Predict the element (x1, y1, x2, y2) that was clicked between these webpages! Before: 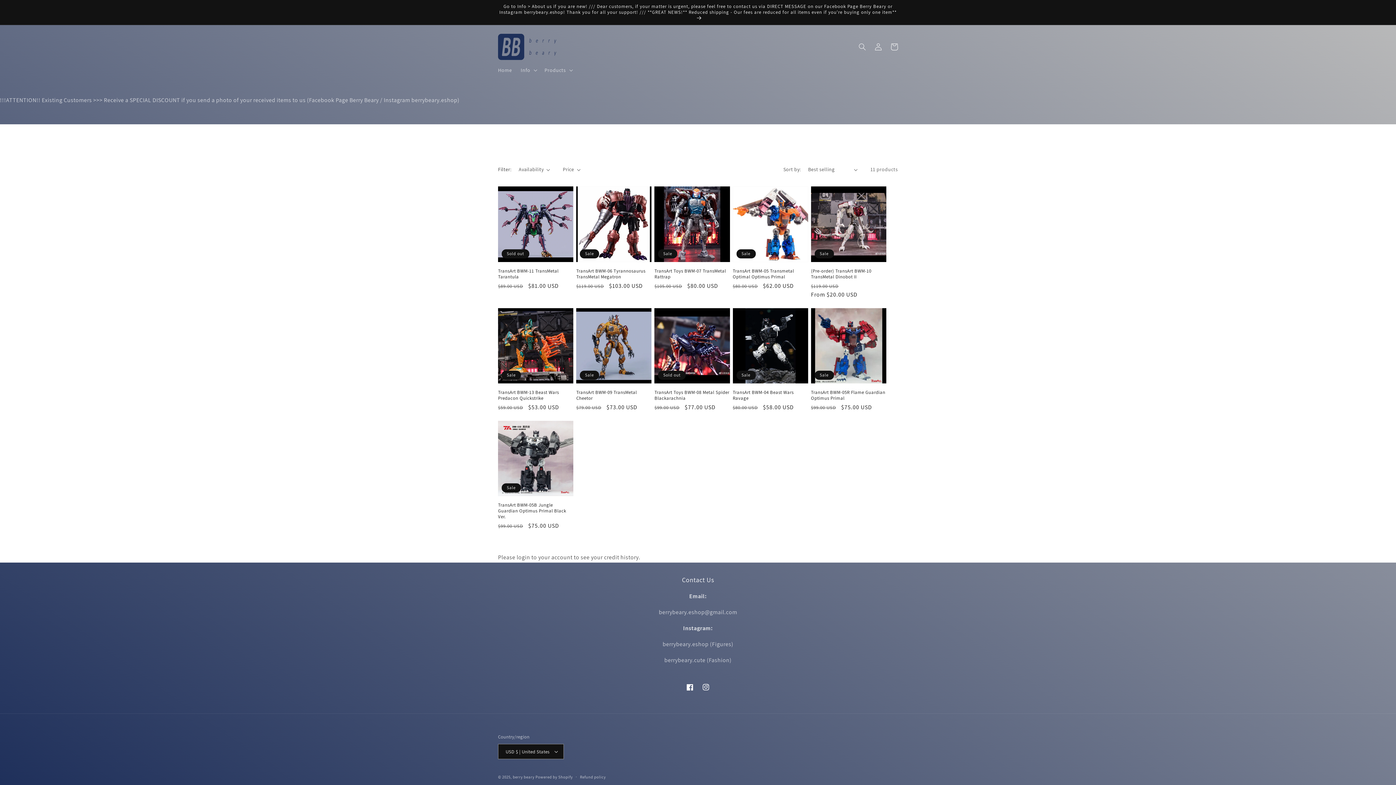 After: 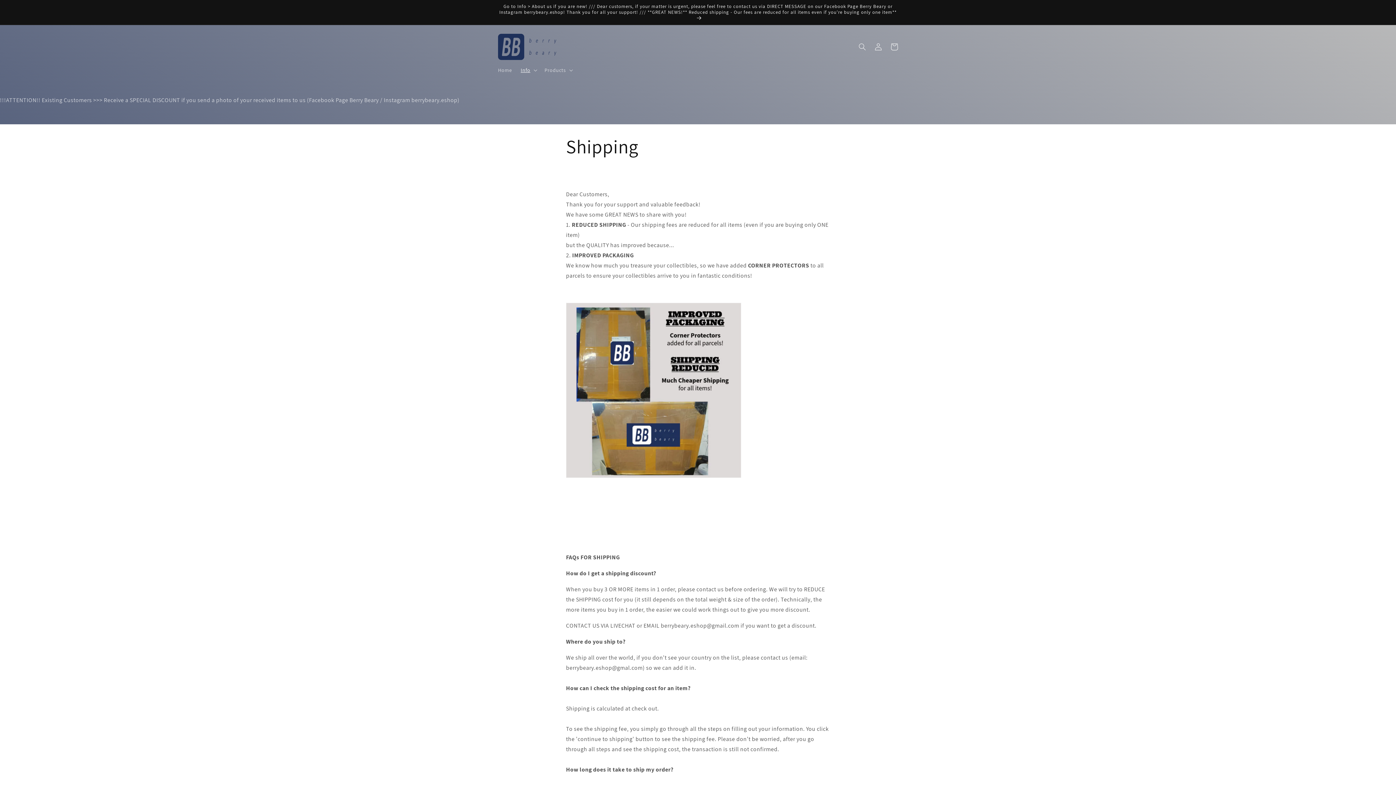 Action: label: Go to Info > About us if you are new! /// Dear customers, if your matter is urgent, please feel free to contact us via DIRECT MESSAGE on our Facebook Page Berry Beary or Instagram berrybeary.eshop! Thank you for all your support! /// **GREAT NEWS!** Reduced shipping - Our fees are reduced for all items even if you're buying only one item** bbox: (0, 0, 1396, 24)